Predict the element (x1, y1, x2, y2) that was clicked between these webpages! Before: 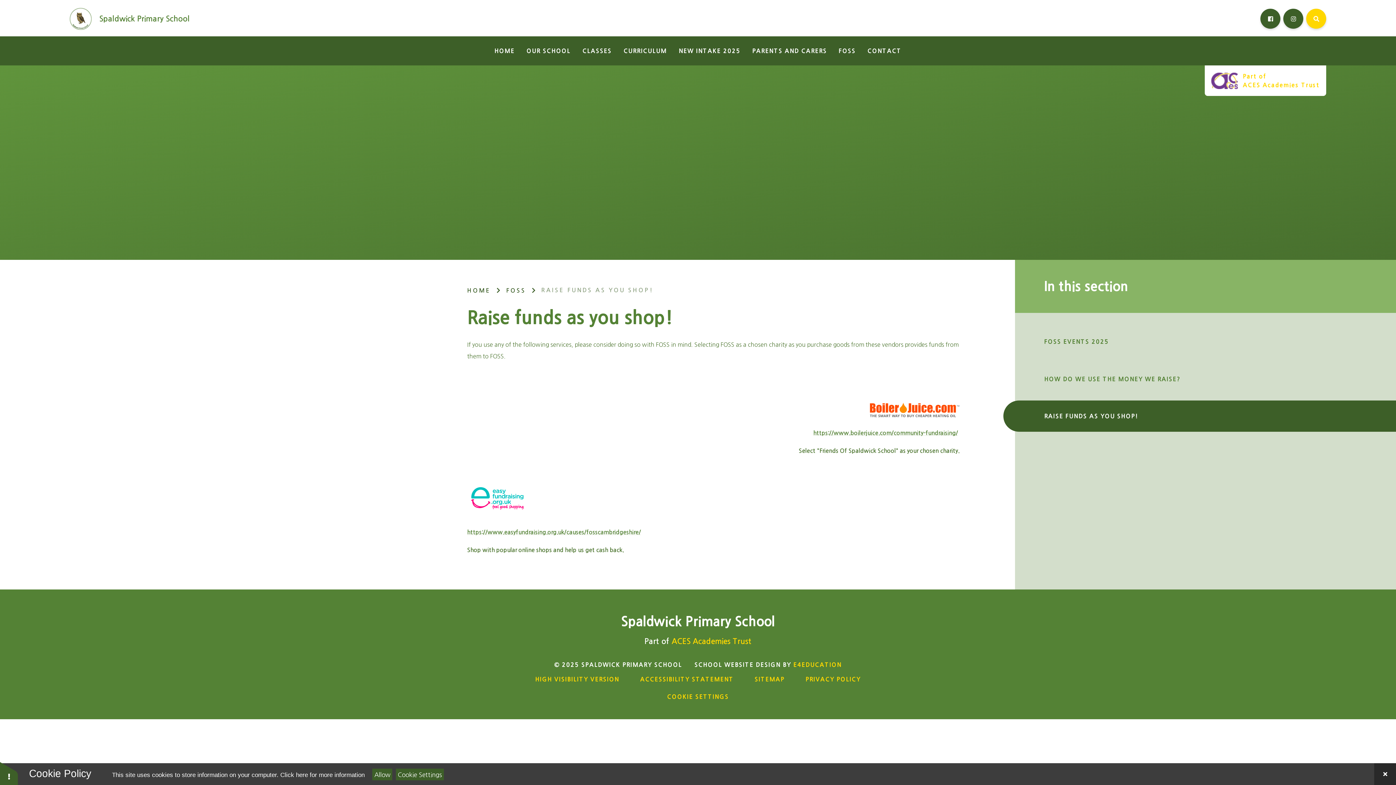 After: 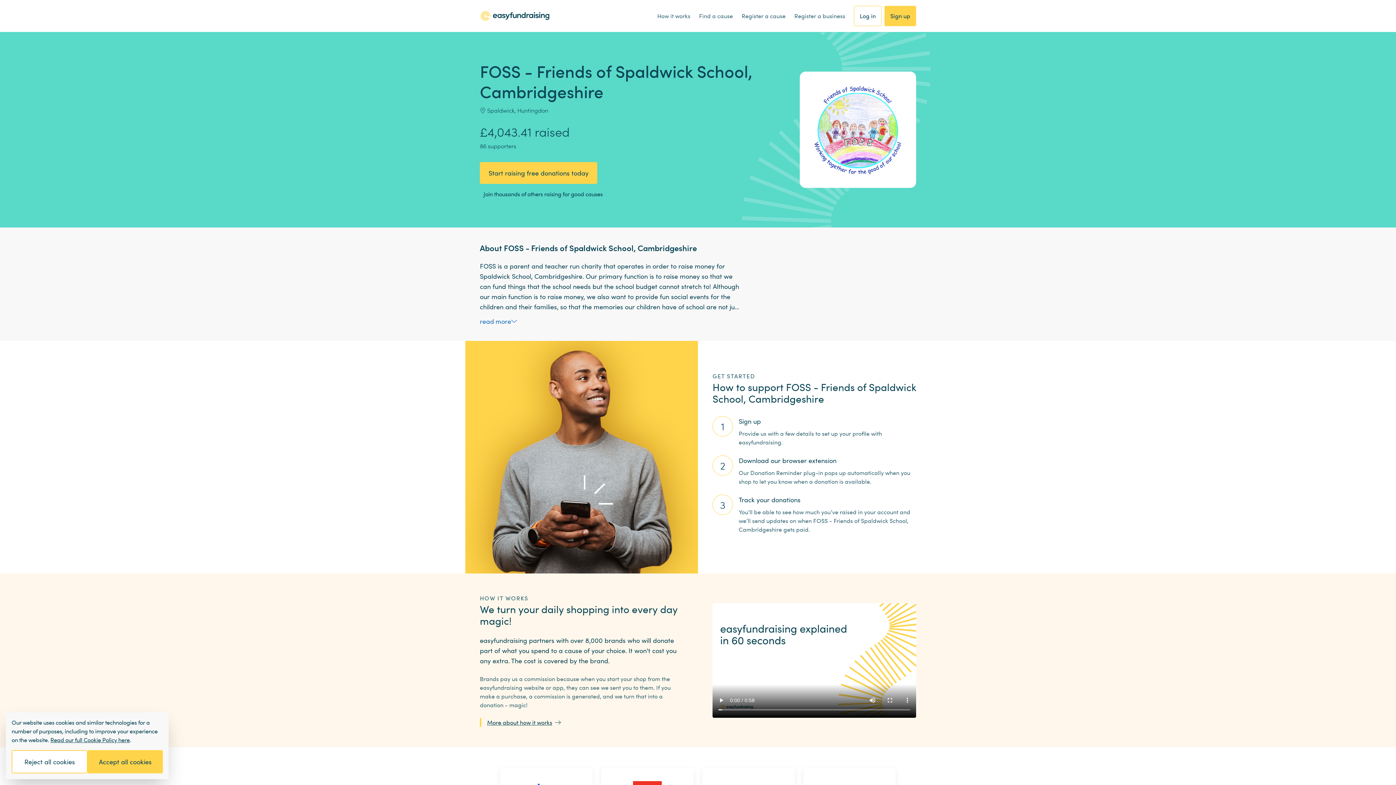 Action: label: causes/fosscambridgeshire/ bbox: (566, 529, 641, 535)